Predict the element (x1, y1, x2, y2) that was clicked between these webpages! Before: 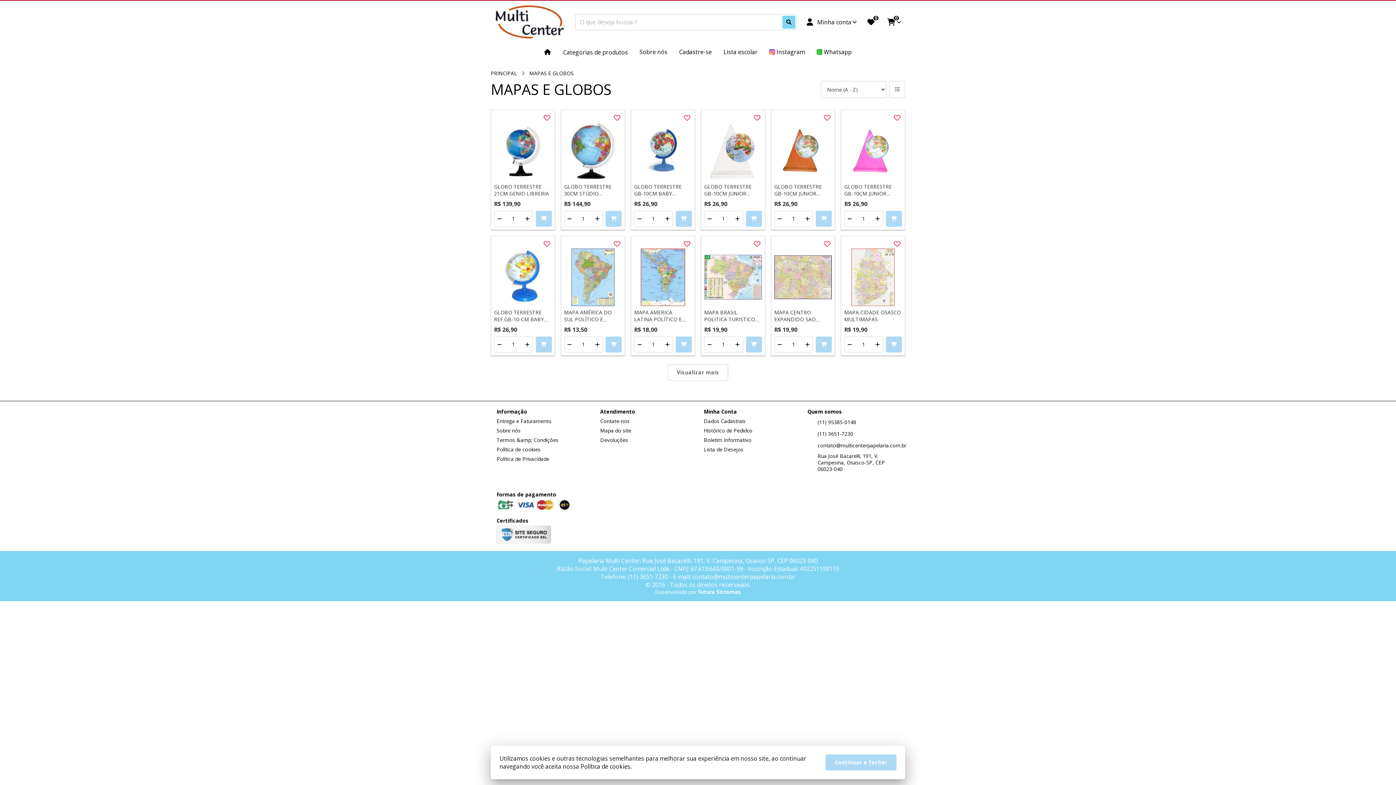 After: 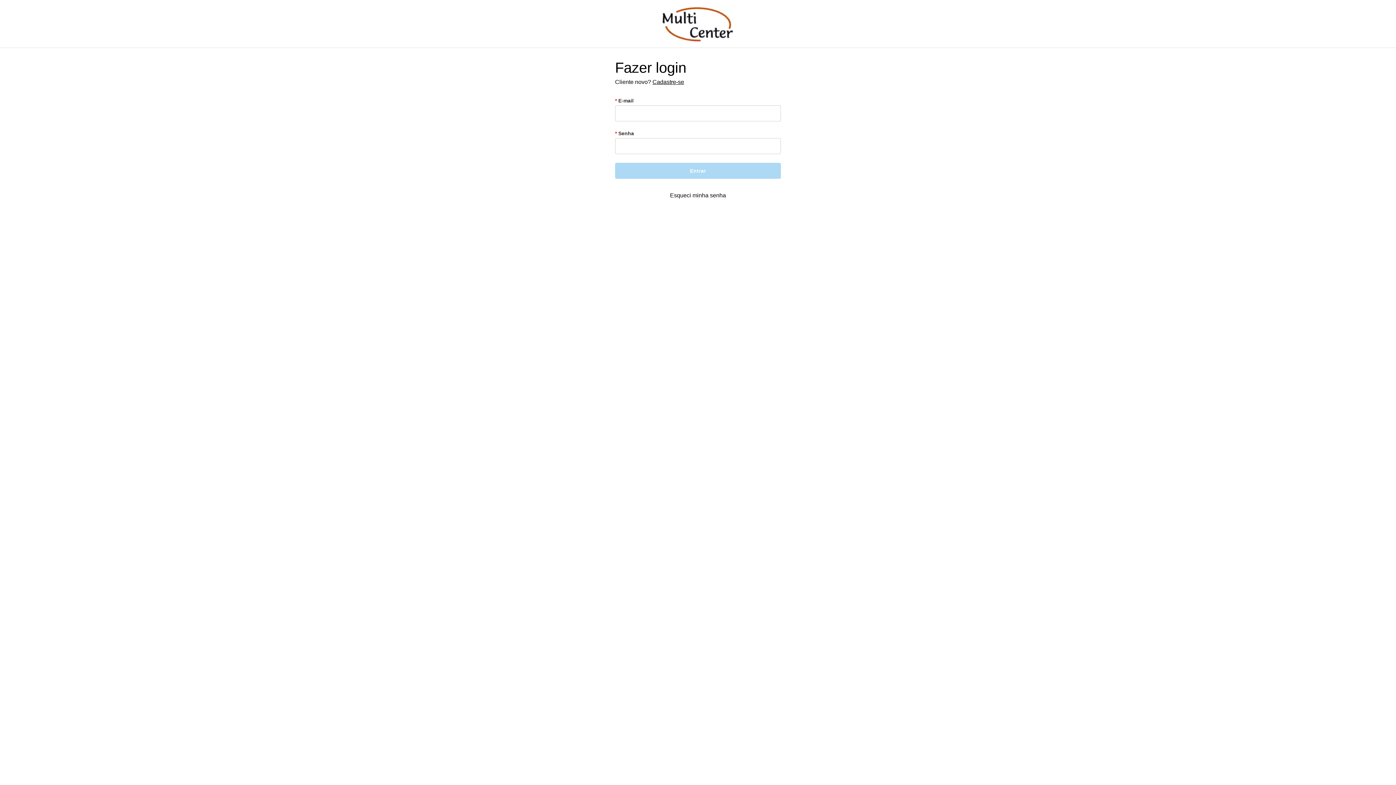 Action: bbox: (864, 15, 881, 29) label: 0